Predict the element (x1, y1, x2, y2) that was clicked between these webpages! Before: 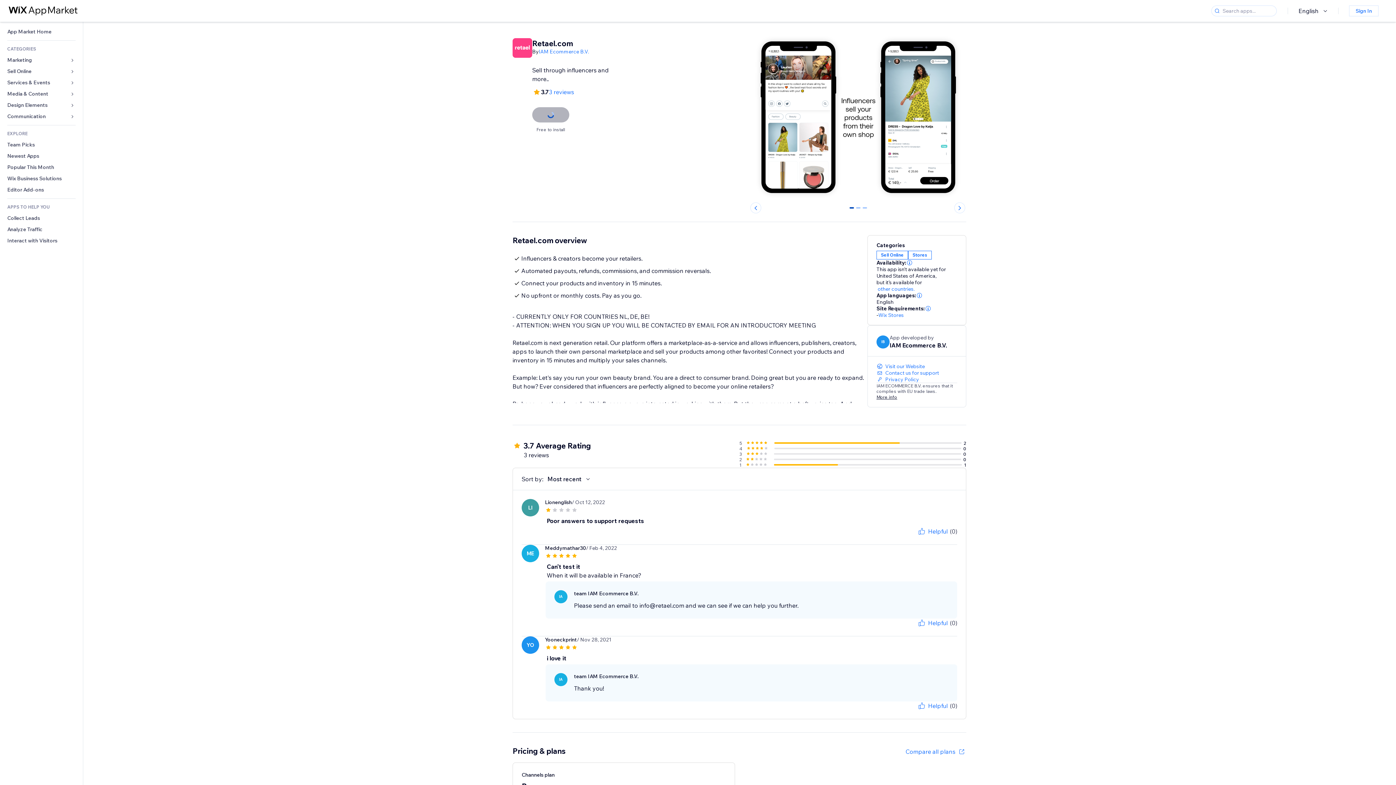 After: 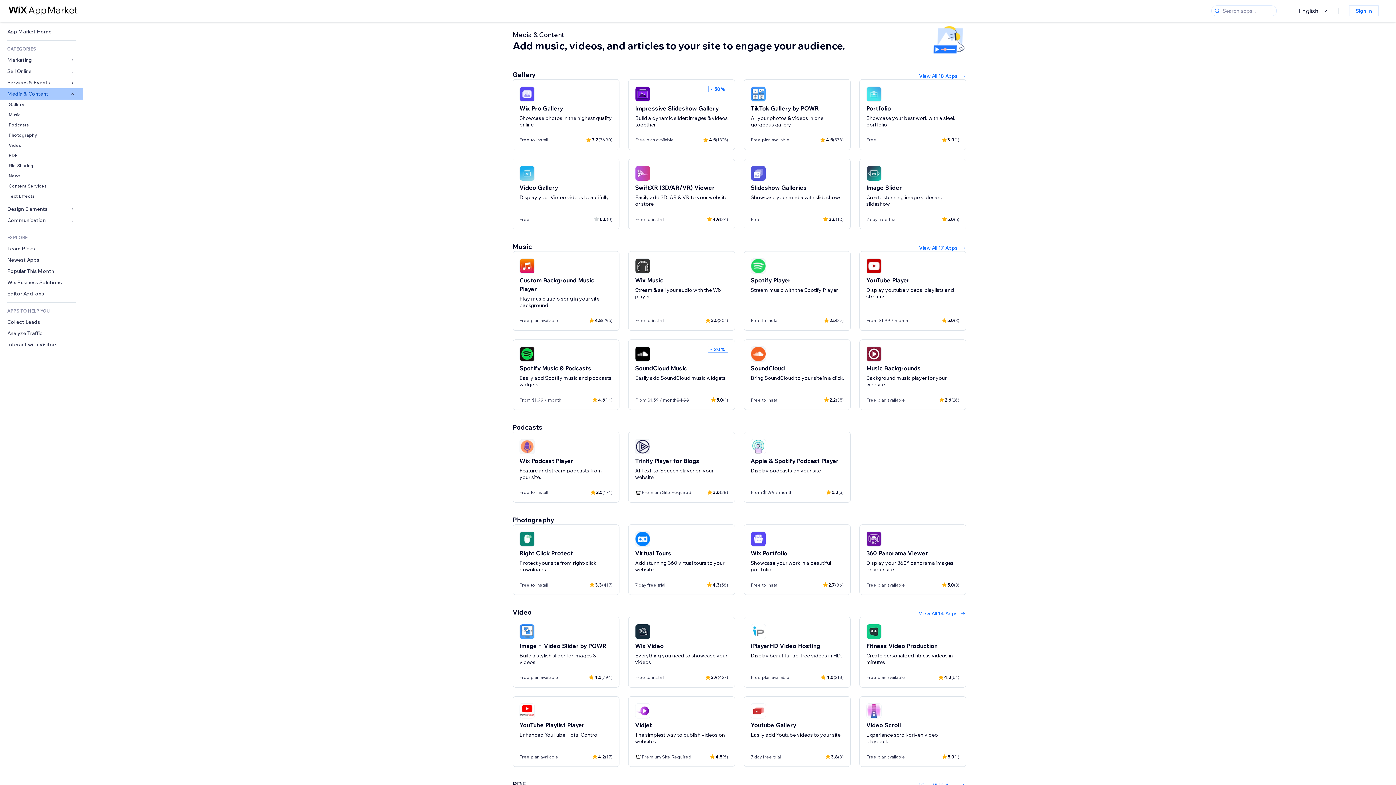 Action: label: Media & Content bbox: (0, 88, 82, 99)